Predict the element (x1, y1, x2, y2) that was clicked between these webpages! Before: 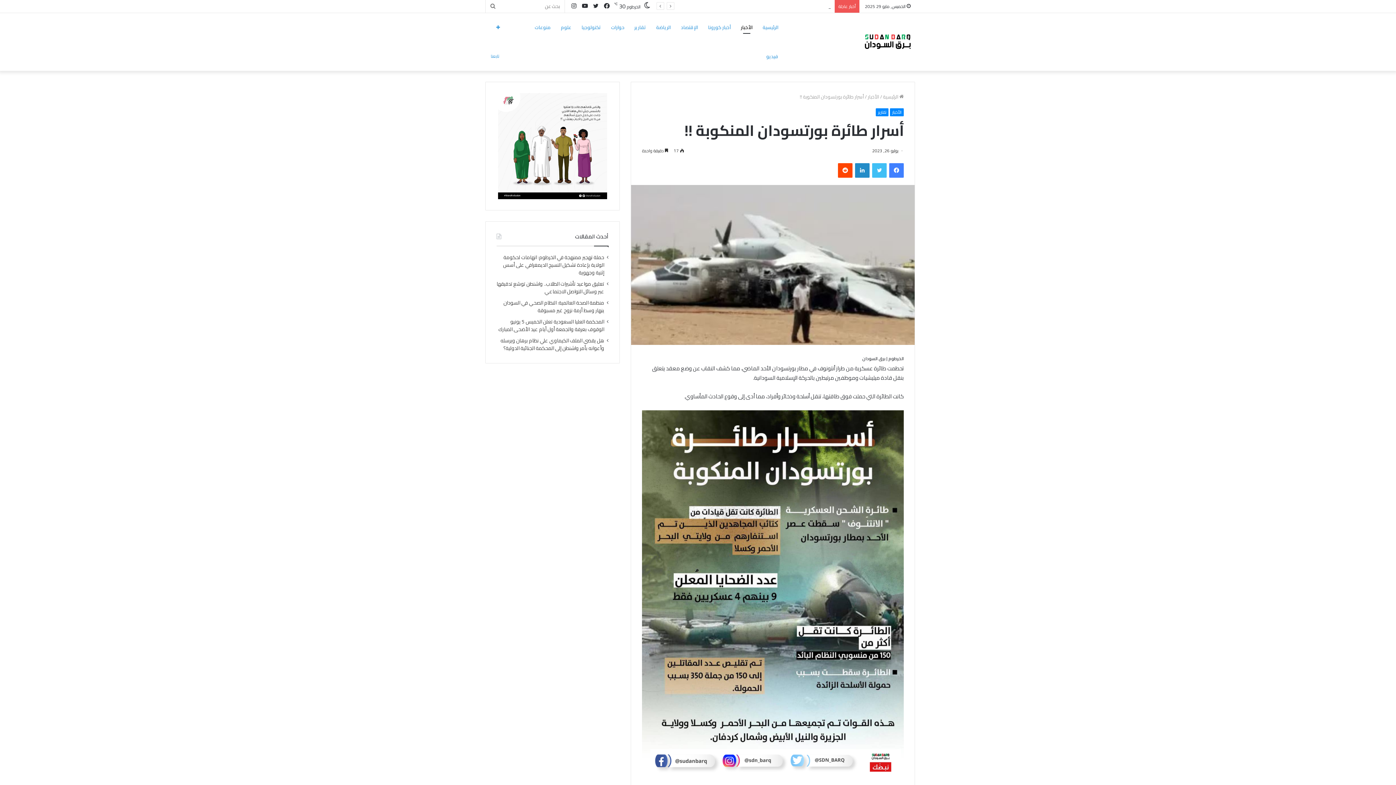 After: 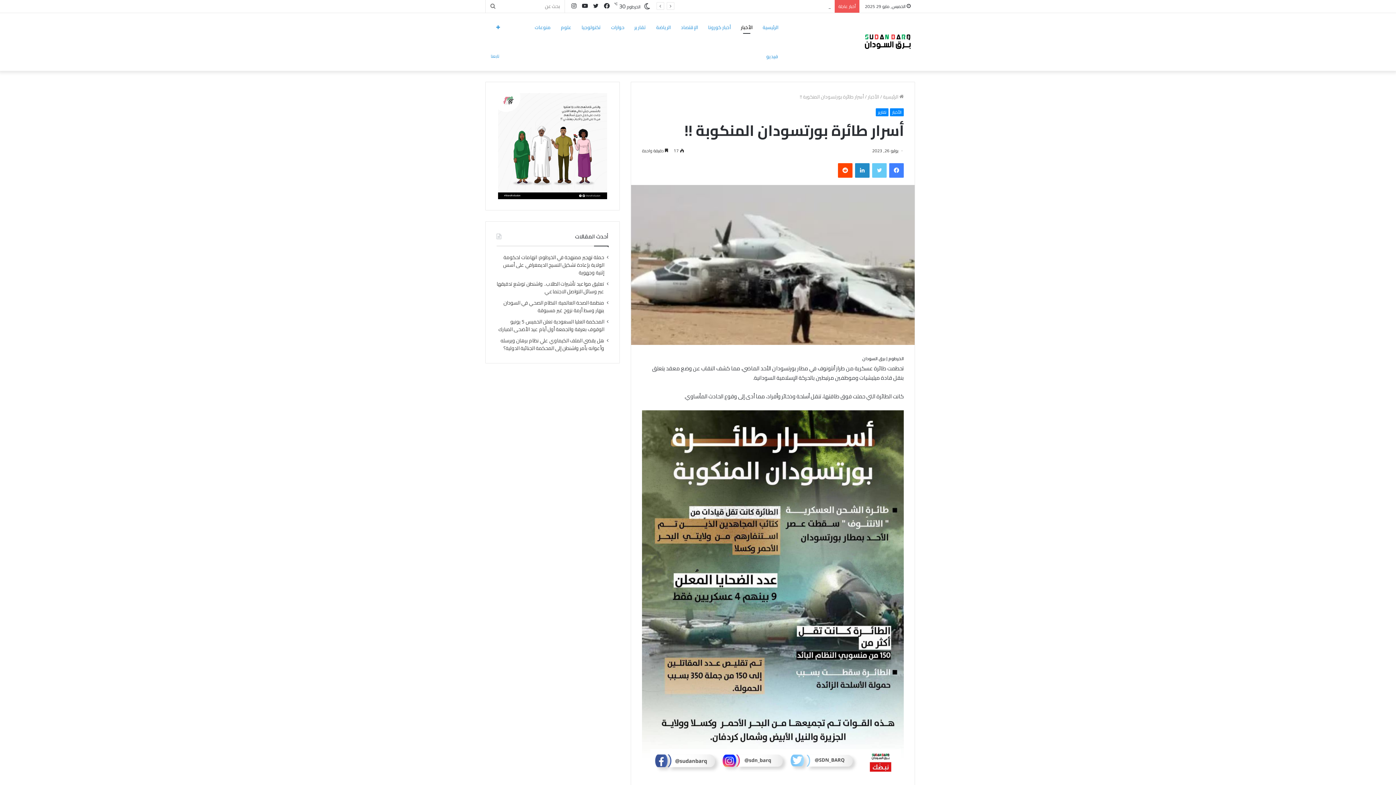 Action: label: تويتر bbox: (872, 163, 886, 177)